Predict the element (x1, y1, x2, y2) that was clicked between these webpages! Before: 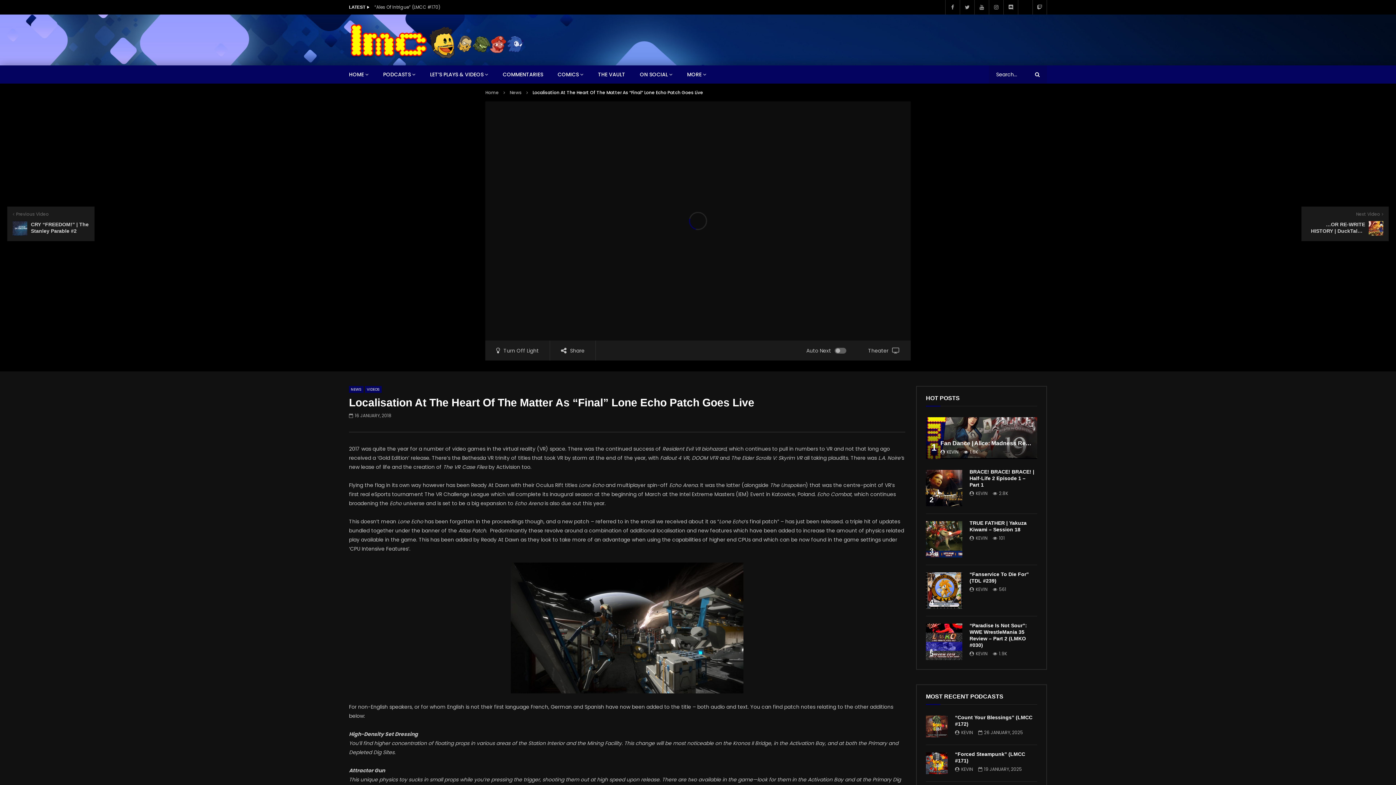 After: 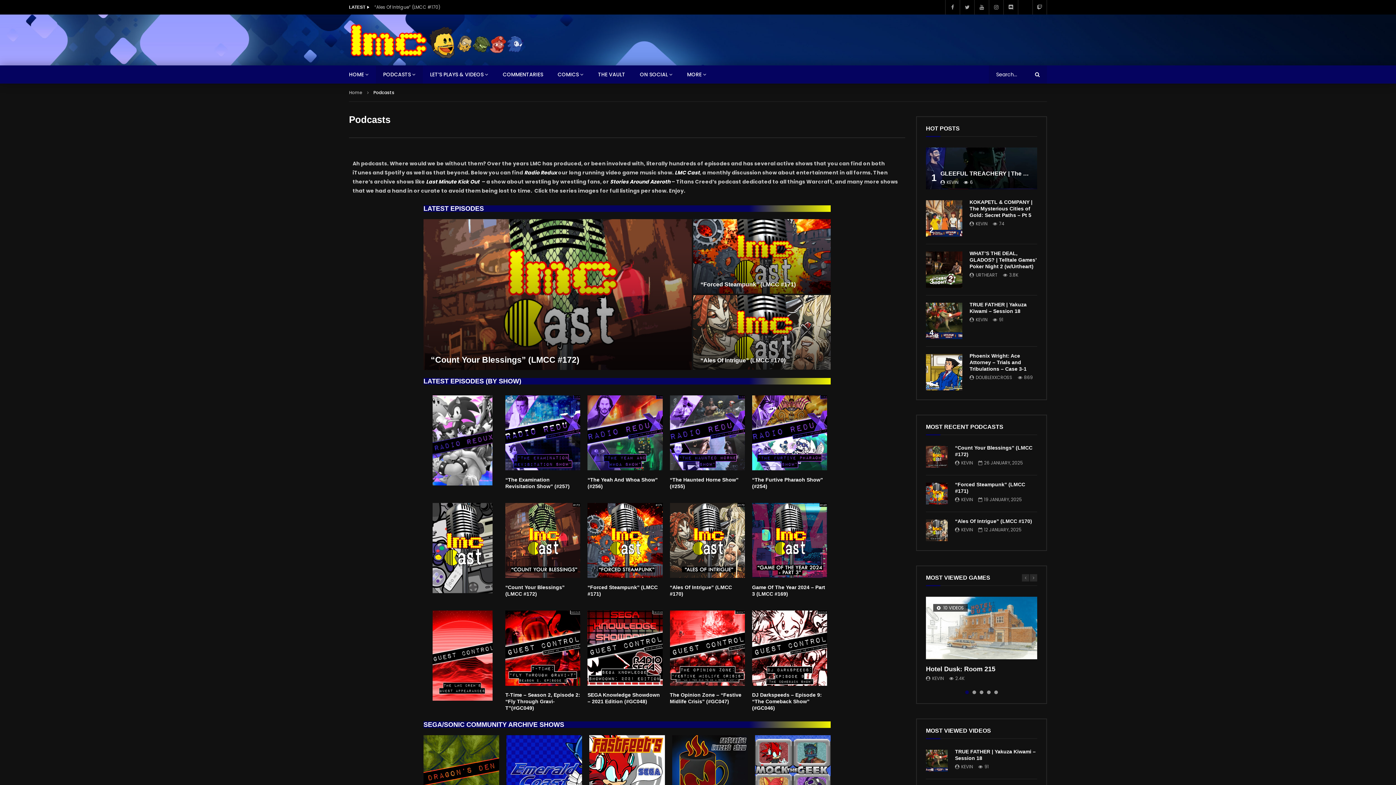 Action: label: PODCASTS bbox: (376, 65, 422, 83)